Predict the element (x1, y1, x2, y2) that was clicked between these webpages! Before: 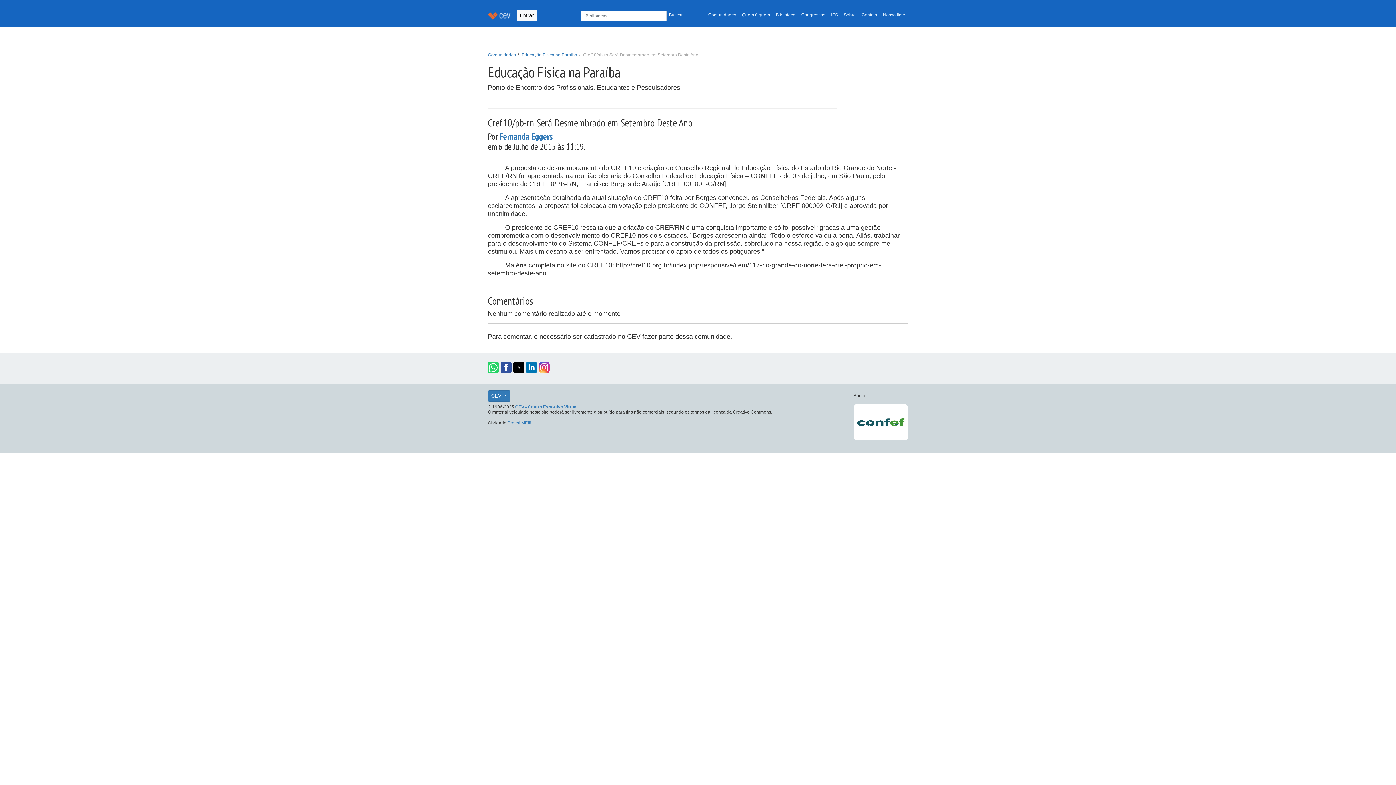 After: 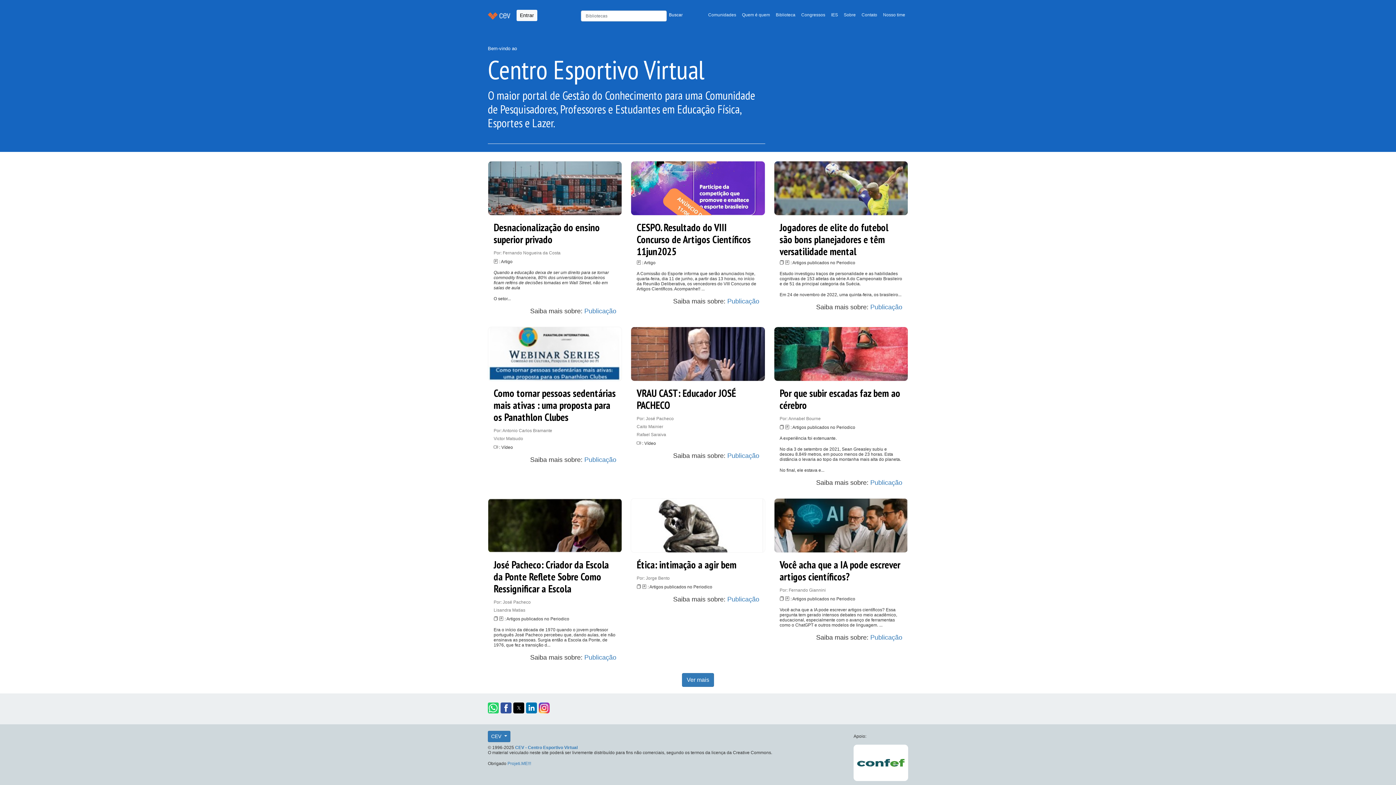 Action: bbox: (515, 404, 577, 409) label: CEV - Centro Esportivo Virtual